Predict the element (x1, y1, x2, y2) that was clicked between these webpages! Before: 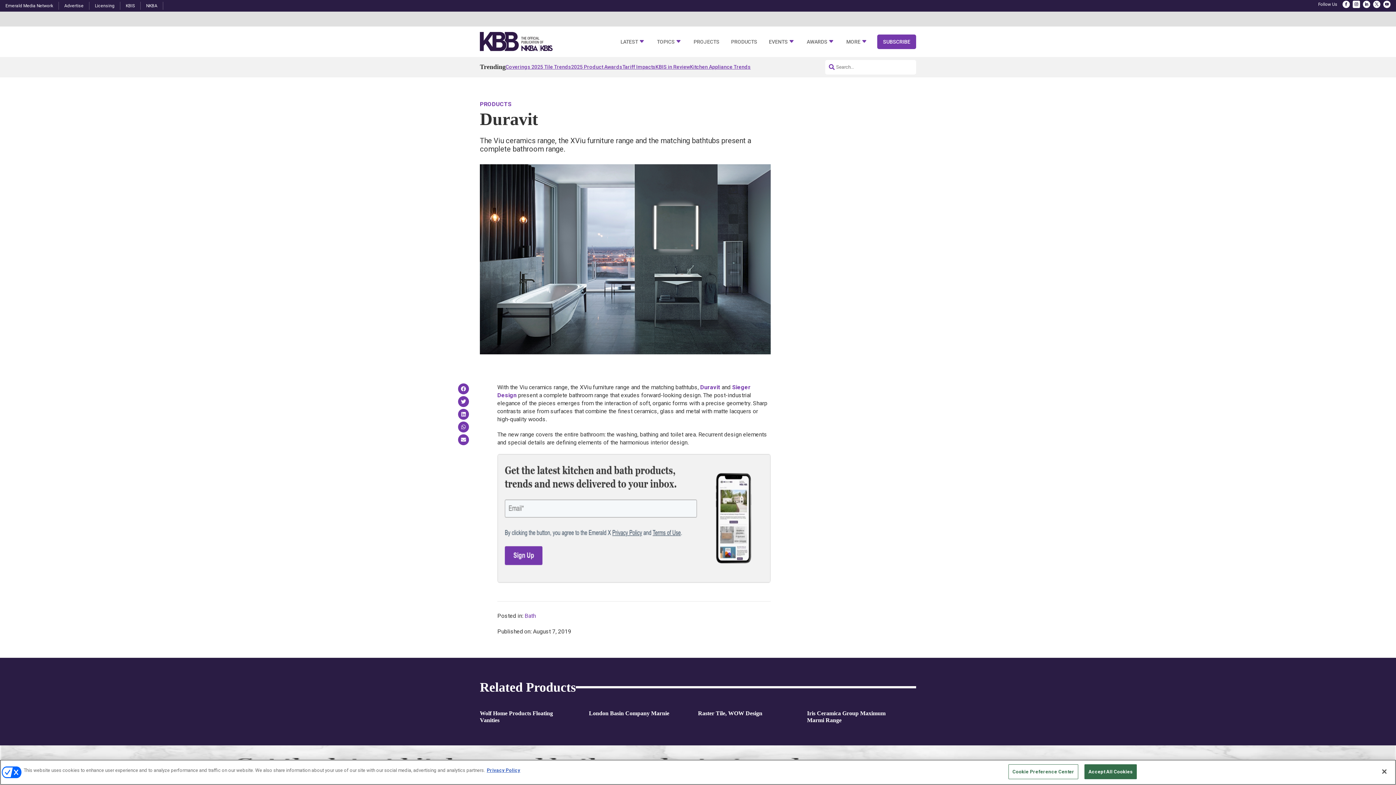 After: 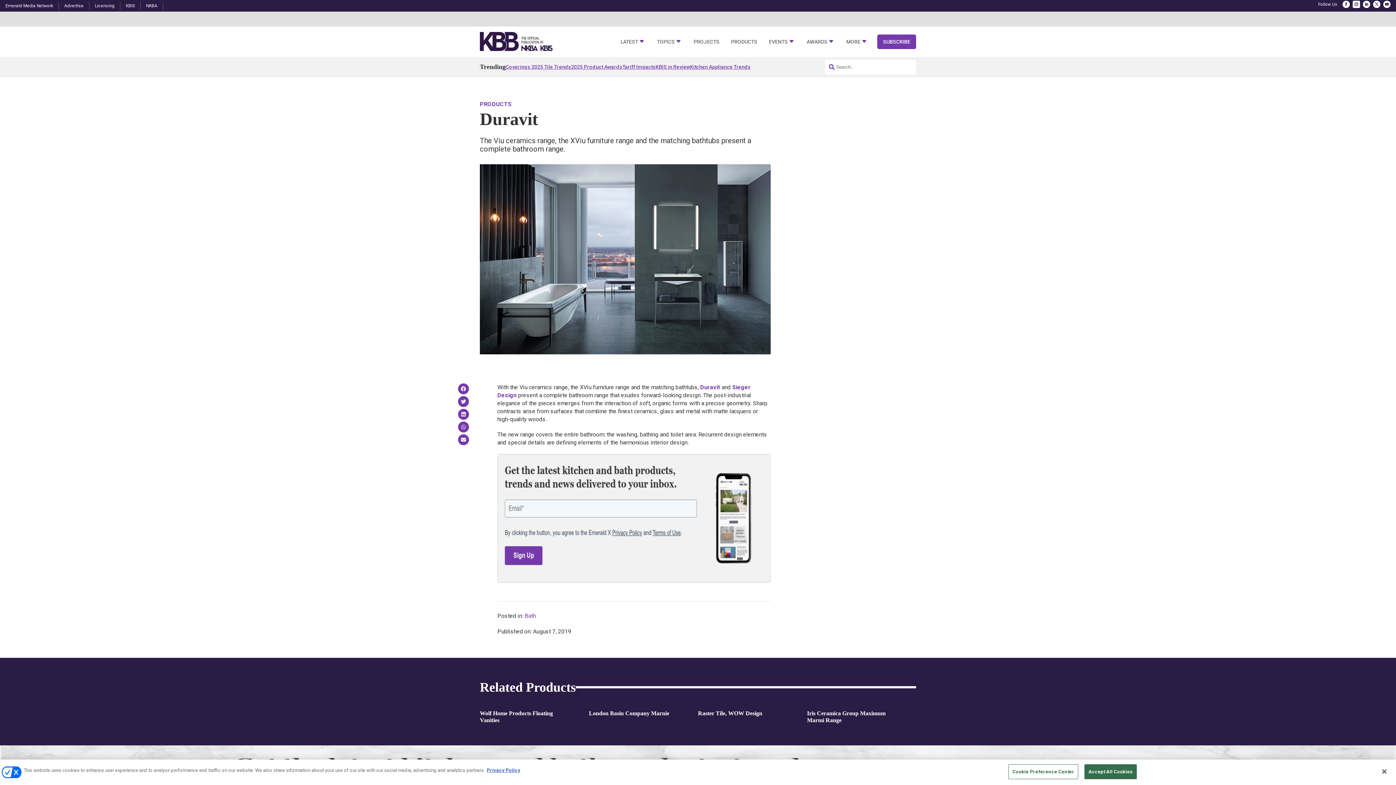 Action: bbox: (1363, 0, 1370, 7)